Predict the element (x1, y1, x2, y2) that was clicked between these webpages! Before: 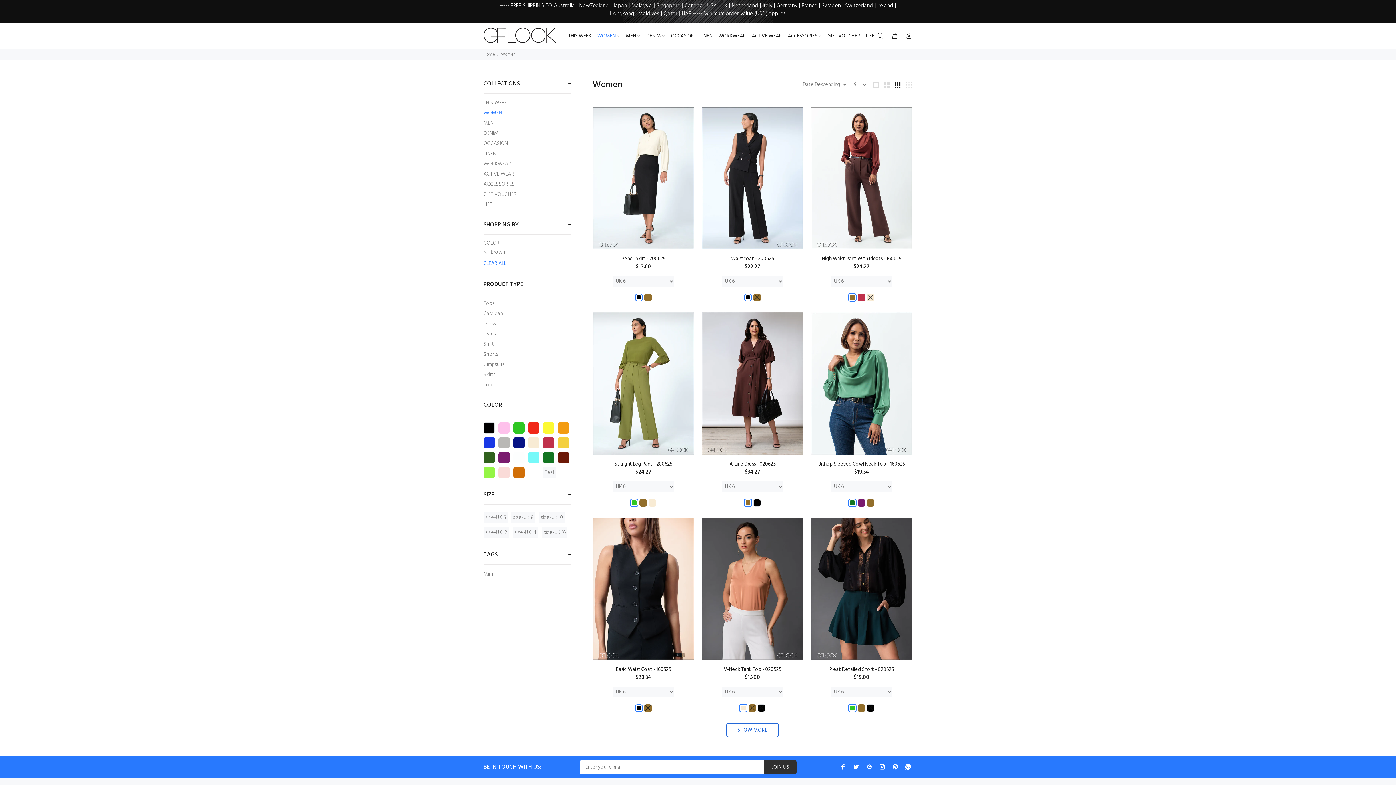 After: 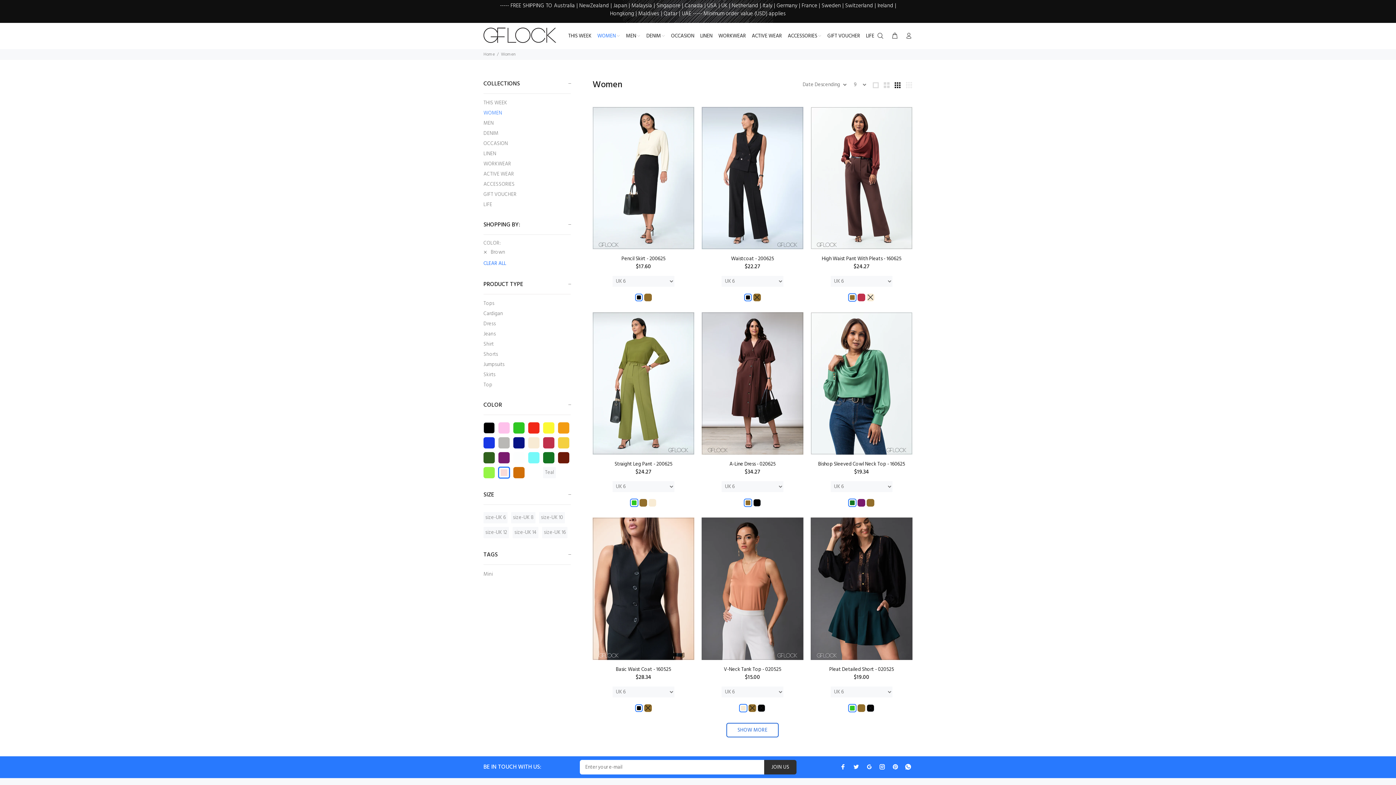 Action: bbox: (498, 467, 509, 478) label: Light pink